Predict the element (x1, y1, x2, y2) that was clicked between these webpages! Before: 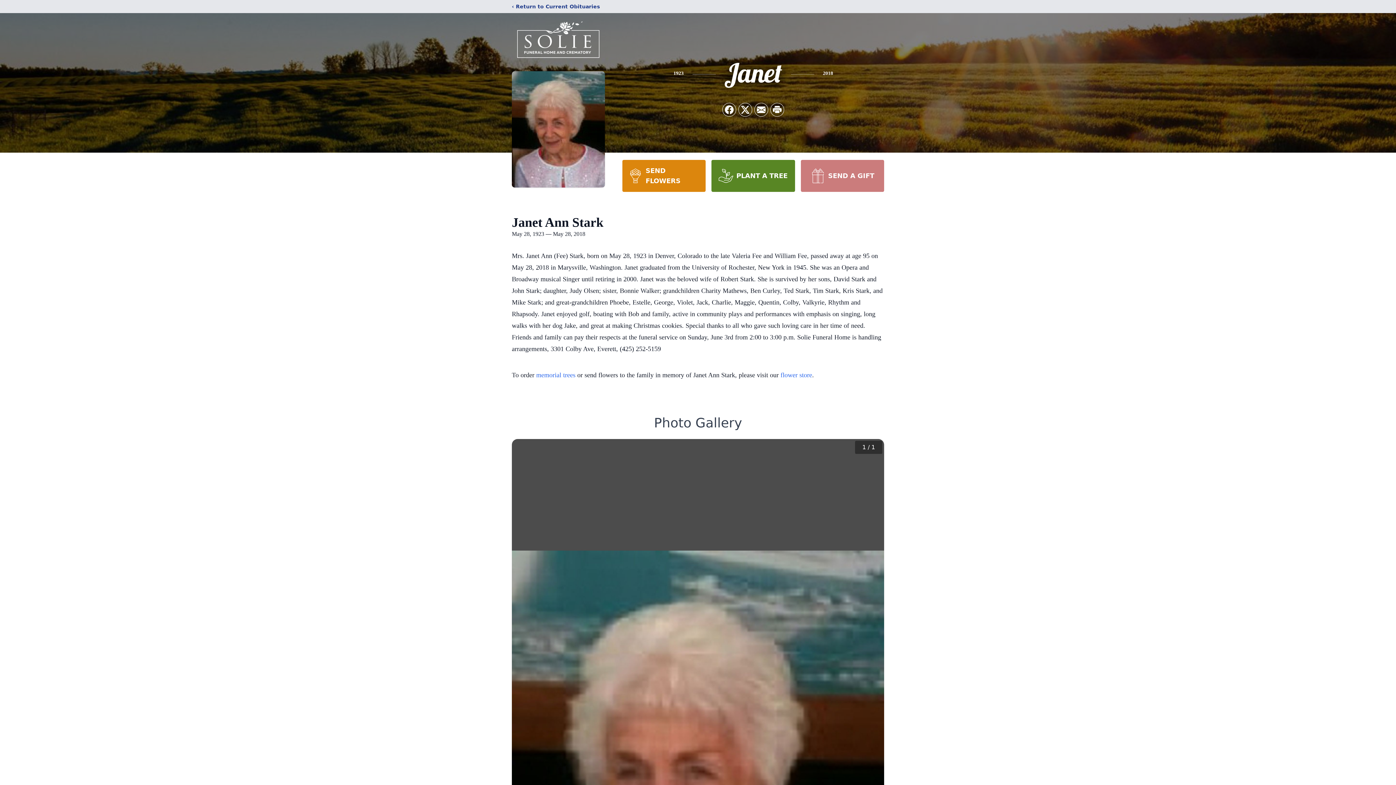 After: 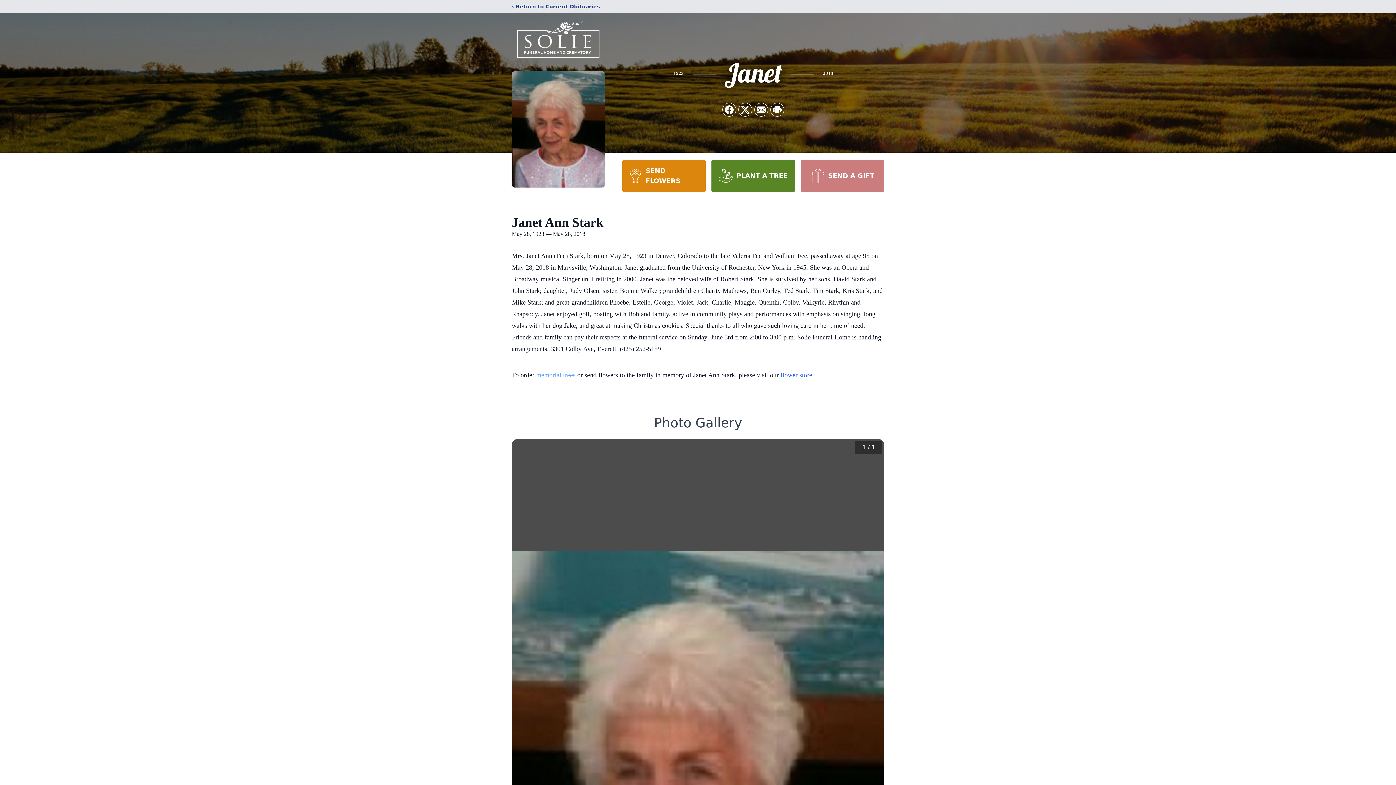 Action: label: memorial trees bbox: (536, 371, 575, 378)